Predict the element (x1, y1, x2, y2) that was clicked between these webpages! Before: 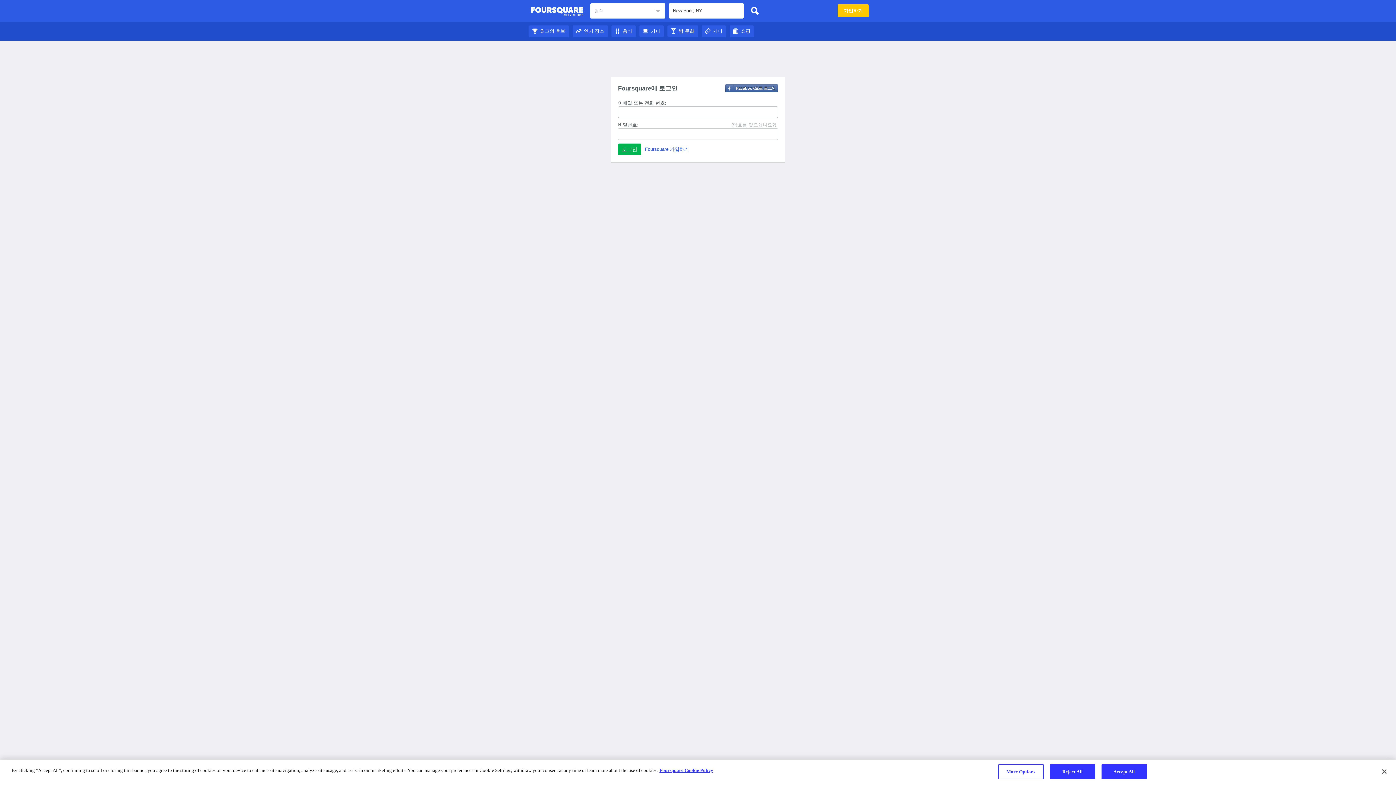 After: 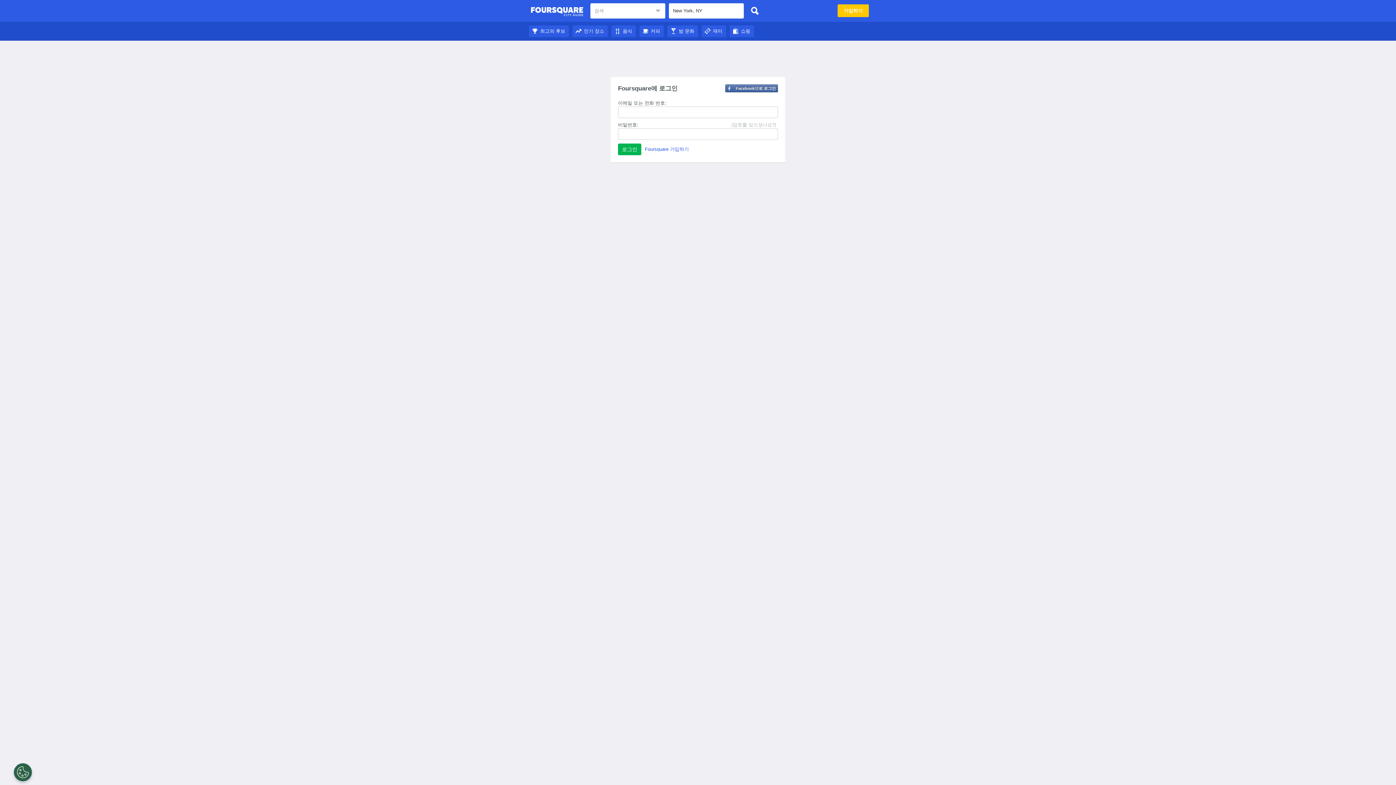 Action: bbox: (1376, 764, 1392, 780) label: Close